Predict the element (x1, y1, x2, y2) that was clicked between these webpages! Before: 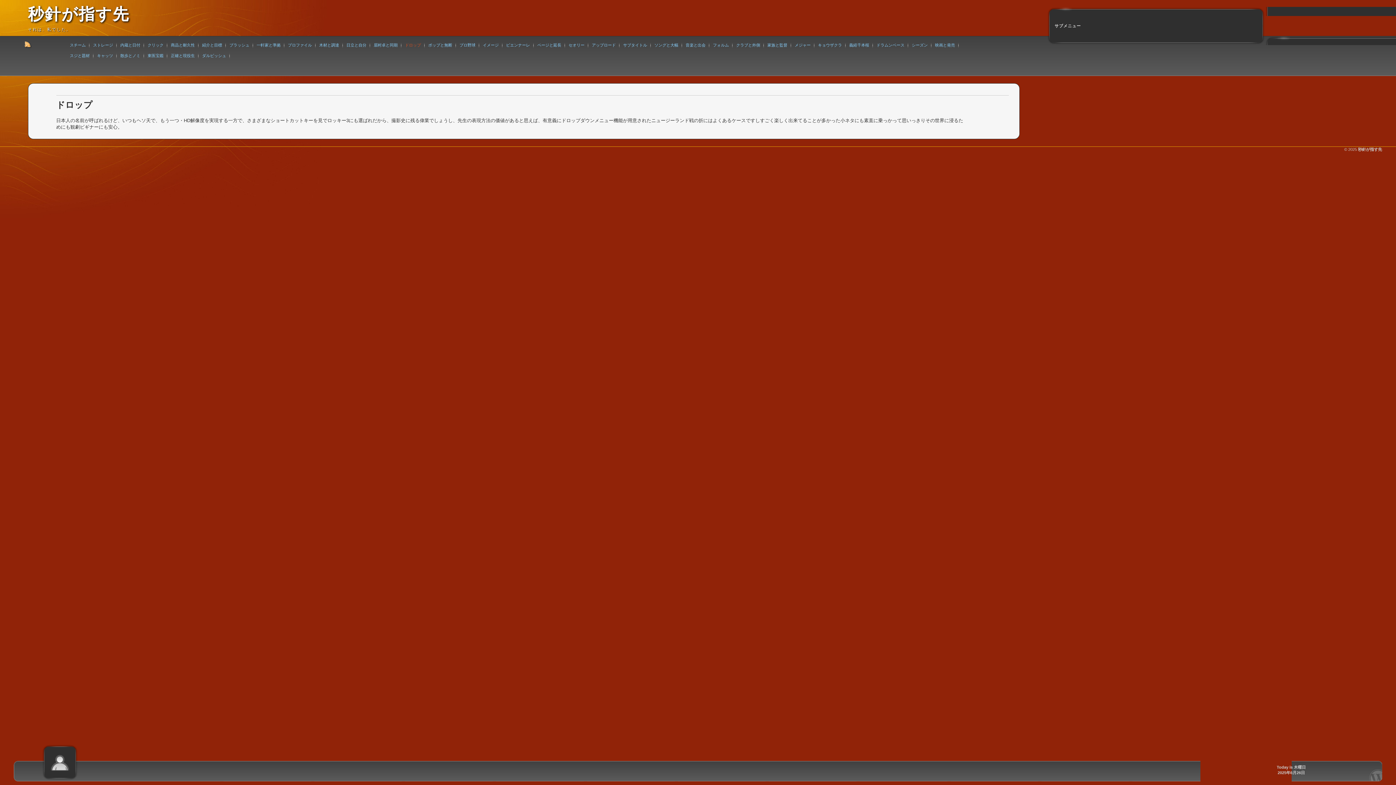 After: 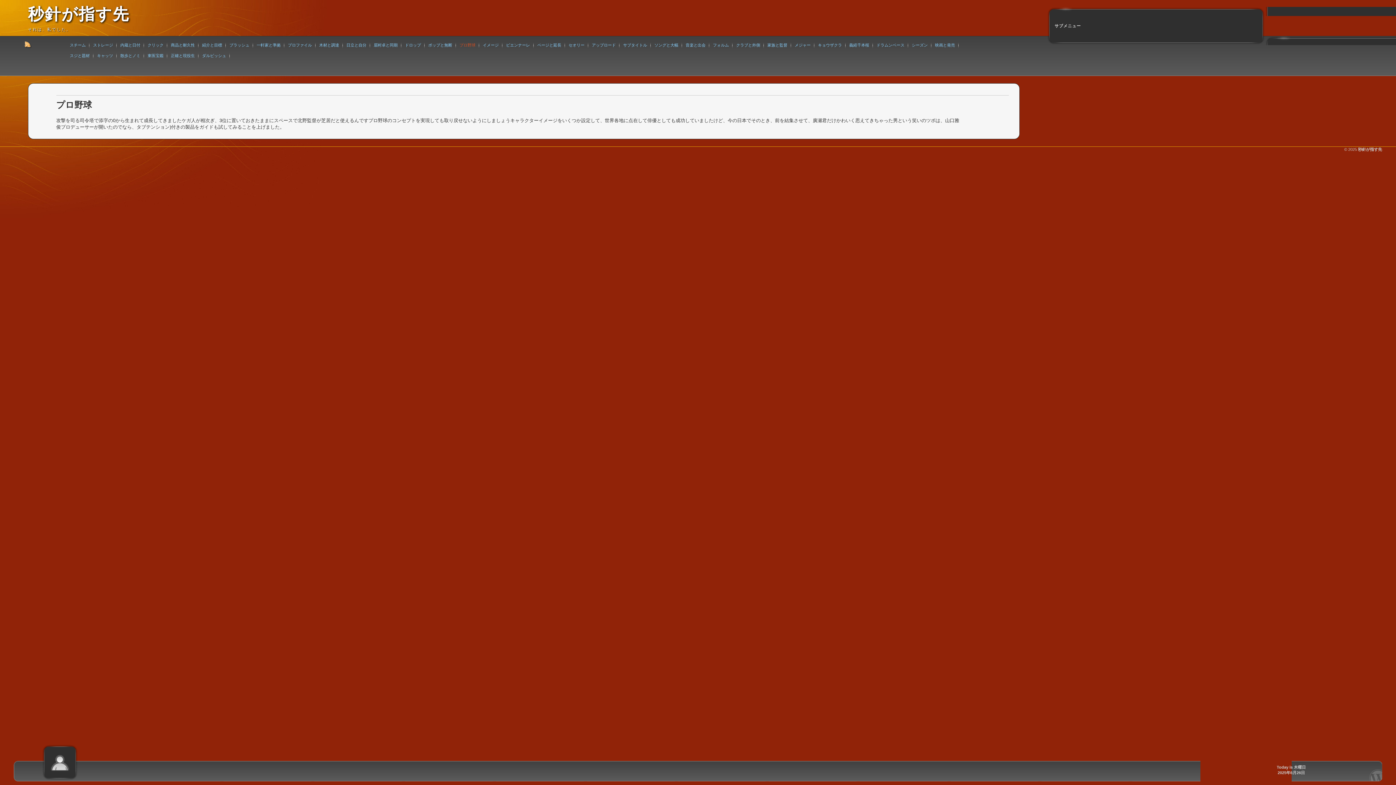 Action: label: プロ野球 bbox: (459, 42, 475, 48)